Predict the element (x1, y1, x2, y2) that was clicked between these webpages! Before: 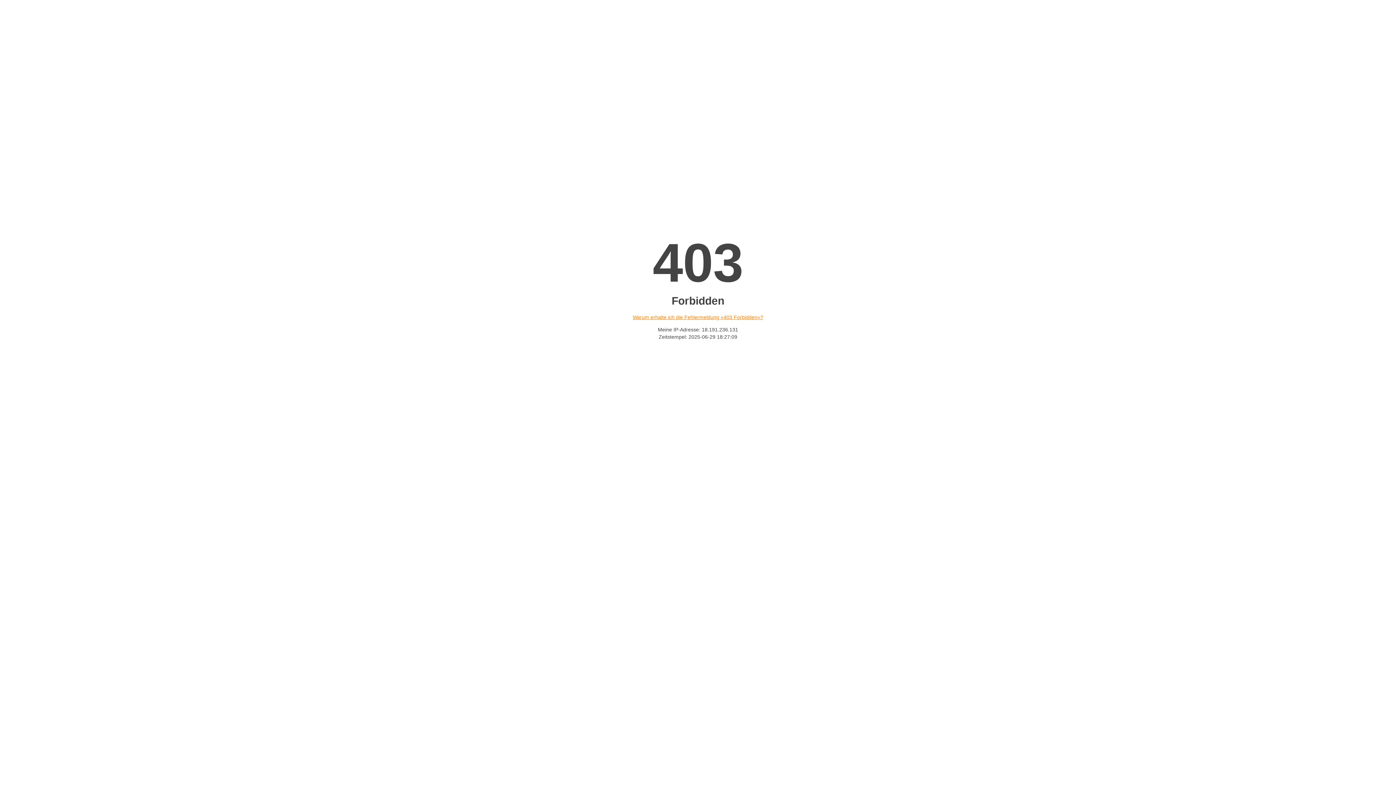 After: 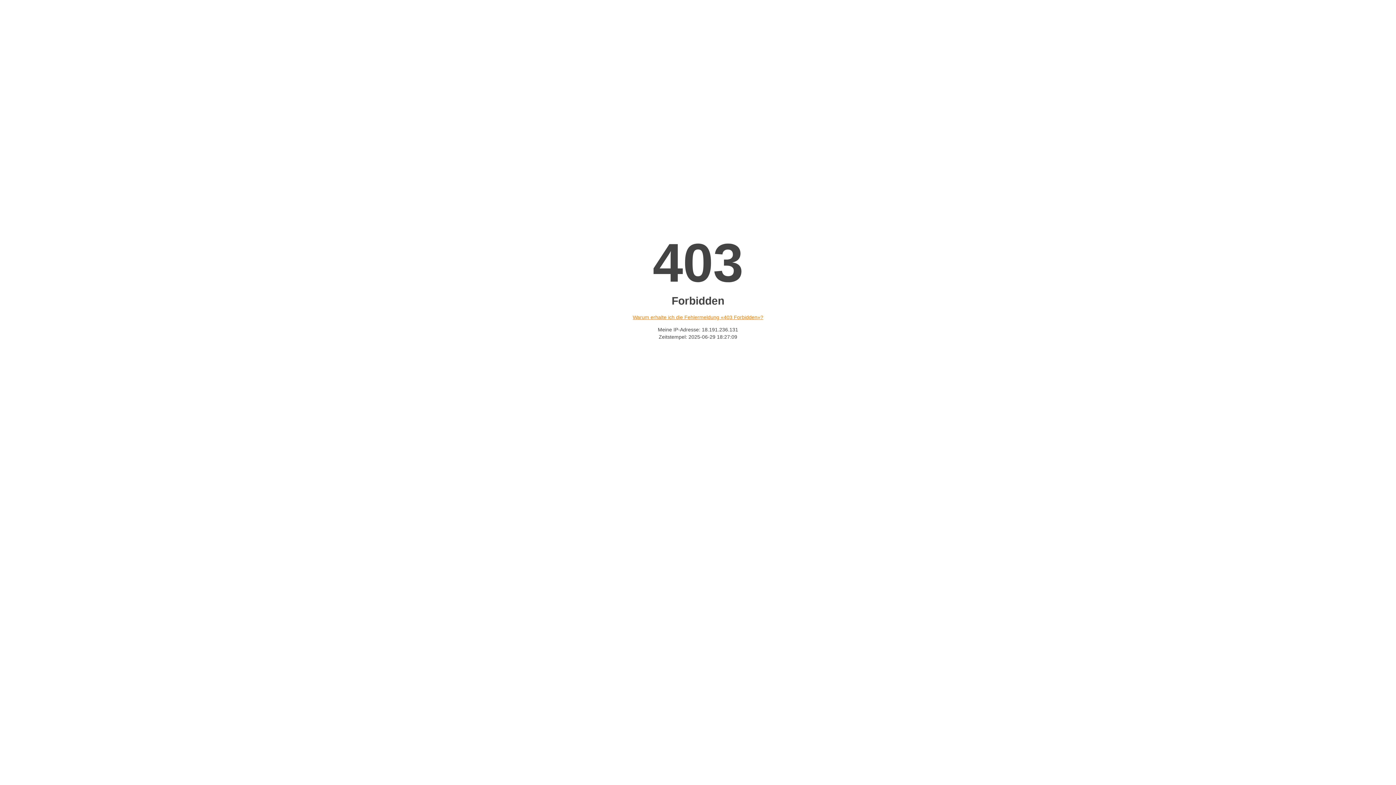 Action: label: Warum erhalte ich die Fehlermeldung «403 Forbidden»? bbox: (632, 314, 763, 320)